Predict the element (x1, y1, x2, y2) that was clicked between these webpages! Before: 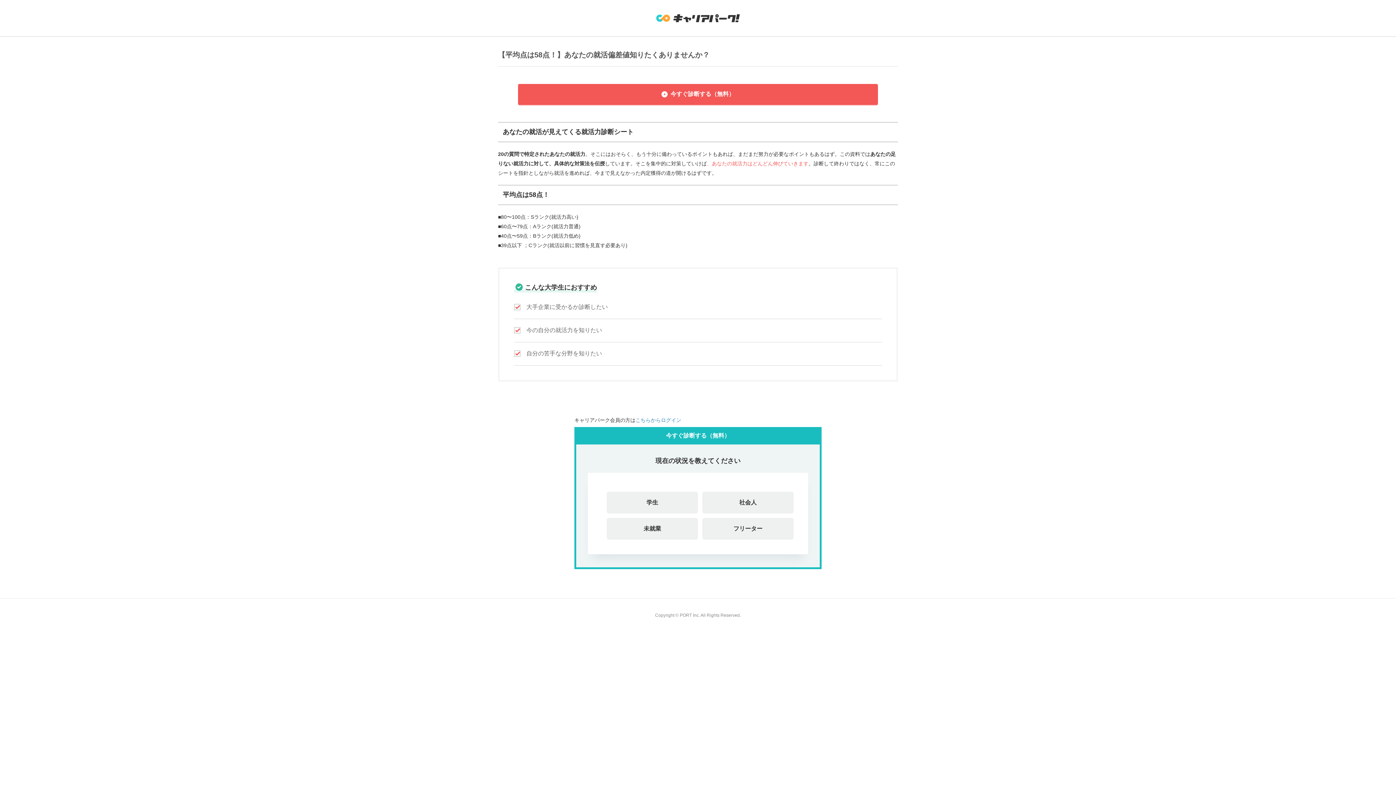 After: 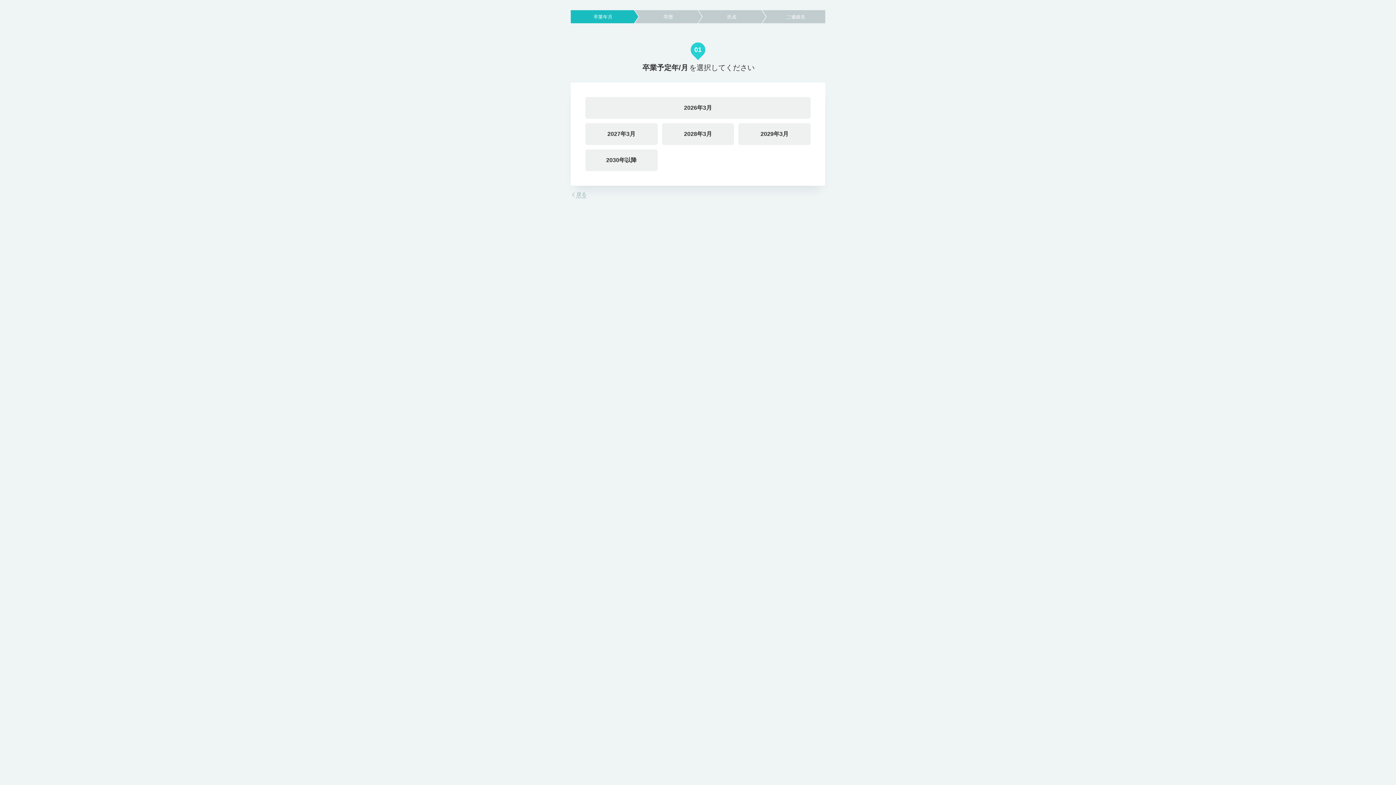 Action: label: 学生 bbox: (606, 491, 698, 513)